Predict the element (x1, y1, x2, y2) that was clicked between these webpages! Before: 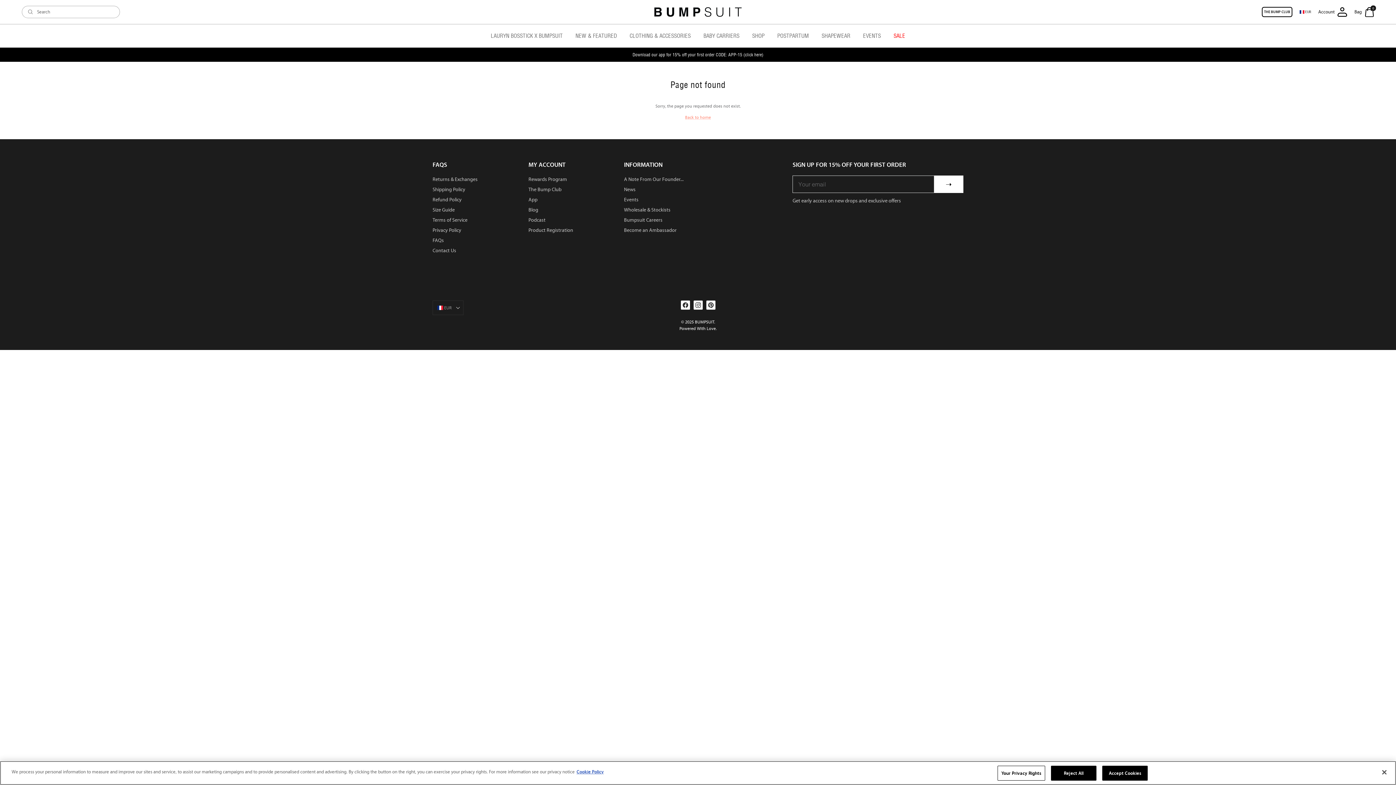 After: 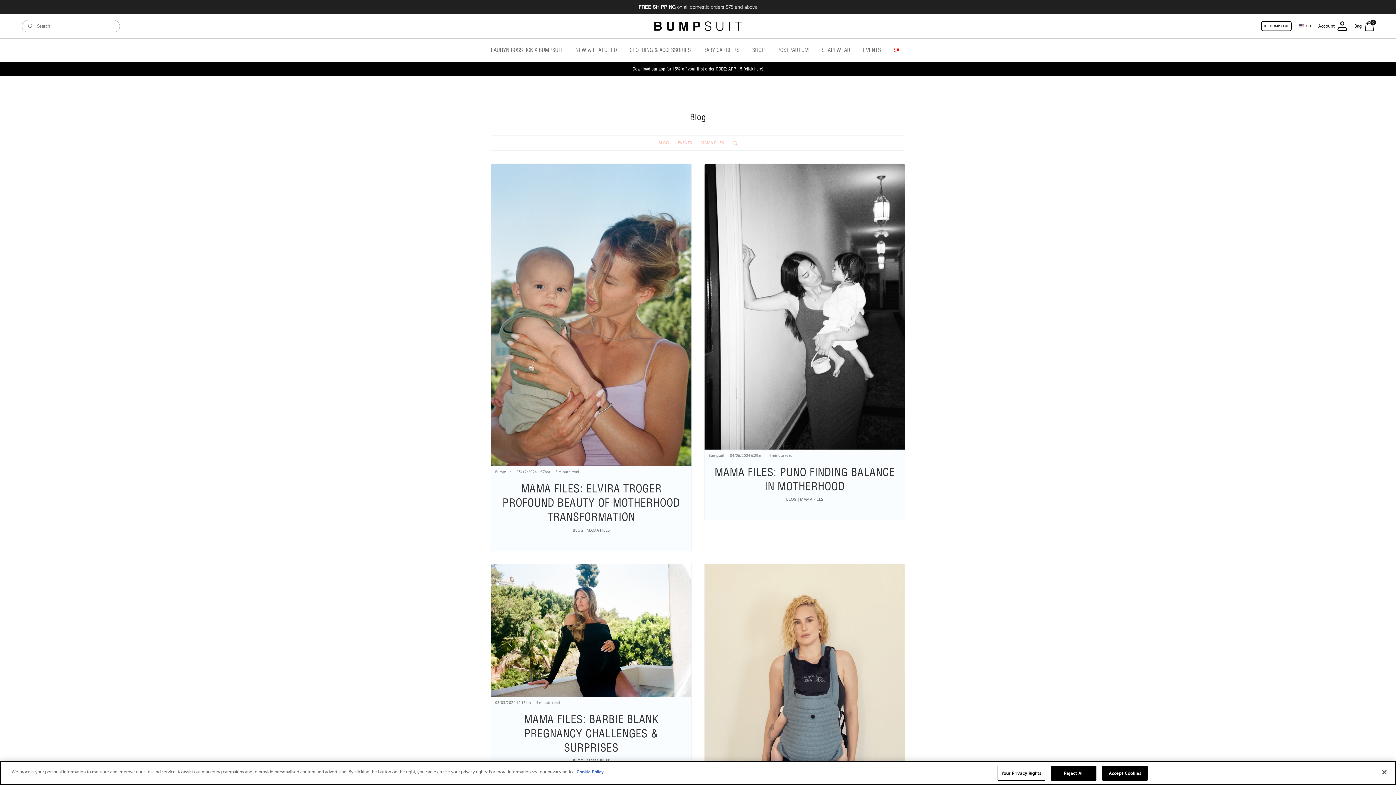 Action: label: News bbox: (624, 186, 635, 192)